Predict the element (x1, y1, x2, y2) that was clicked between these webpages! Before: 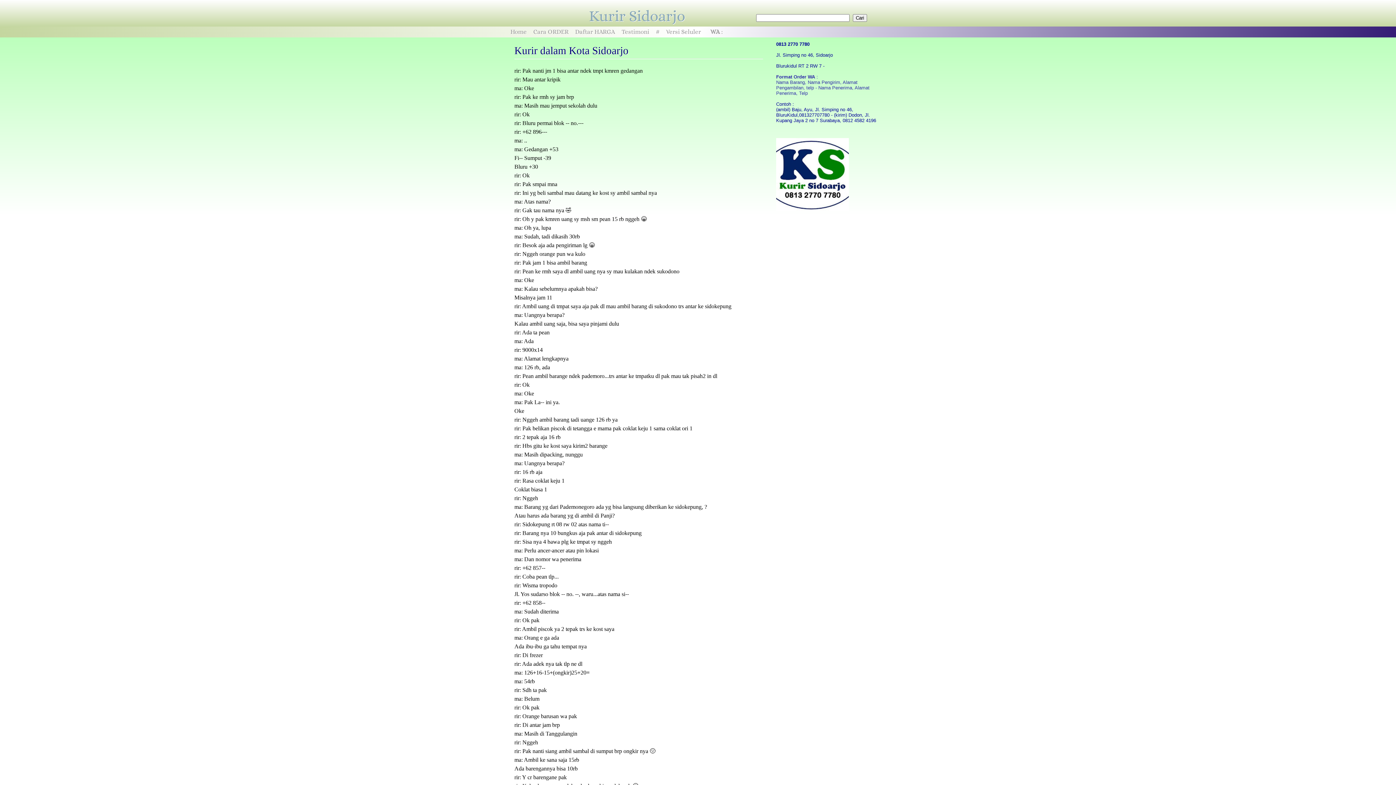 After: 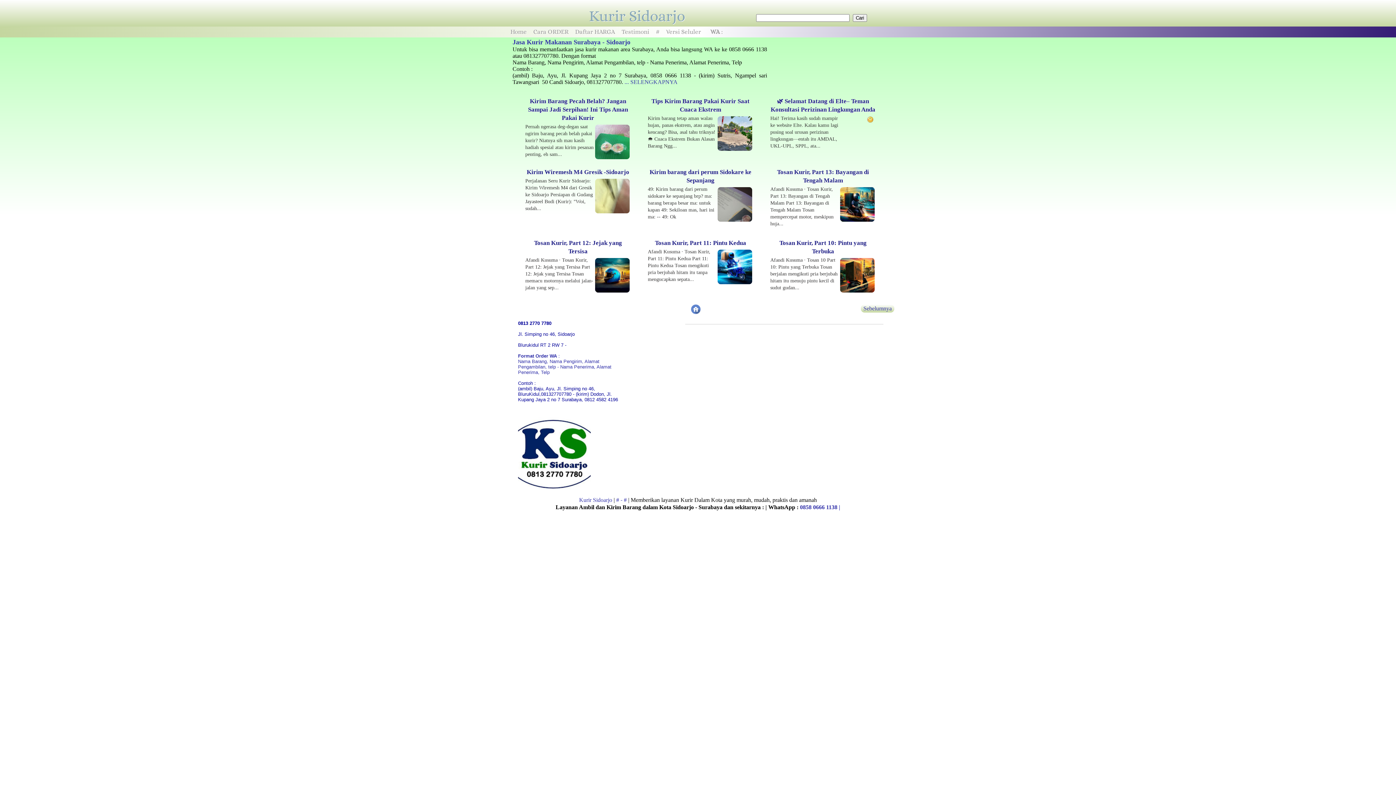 Action: bbox: (589, 7, 685, 24) label: Kurir Sidoarjo